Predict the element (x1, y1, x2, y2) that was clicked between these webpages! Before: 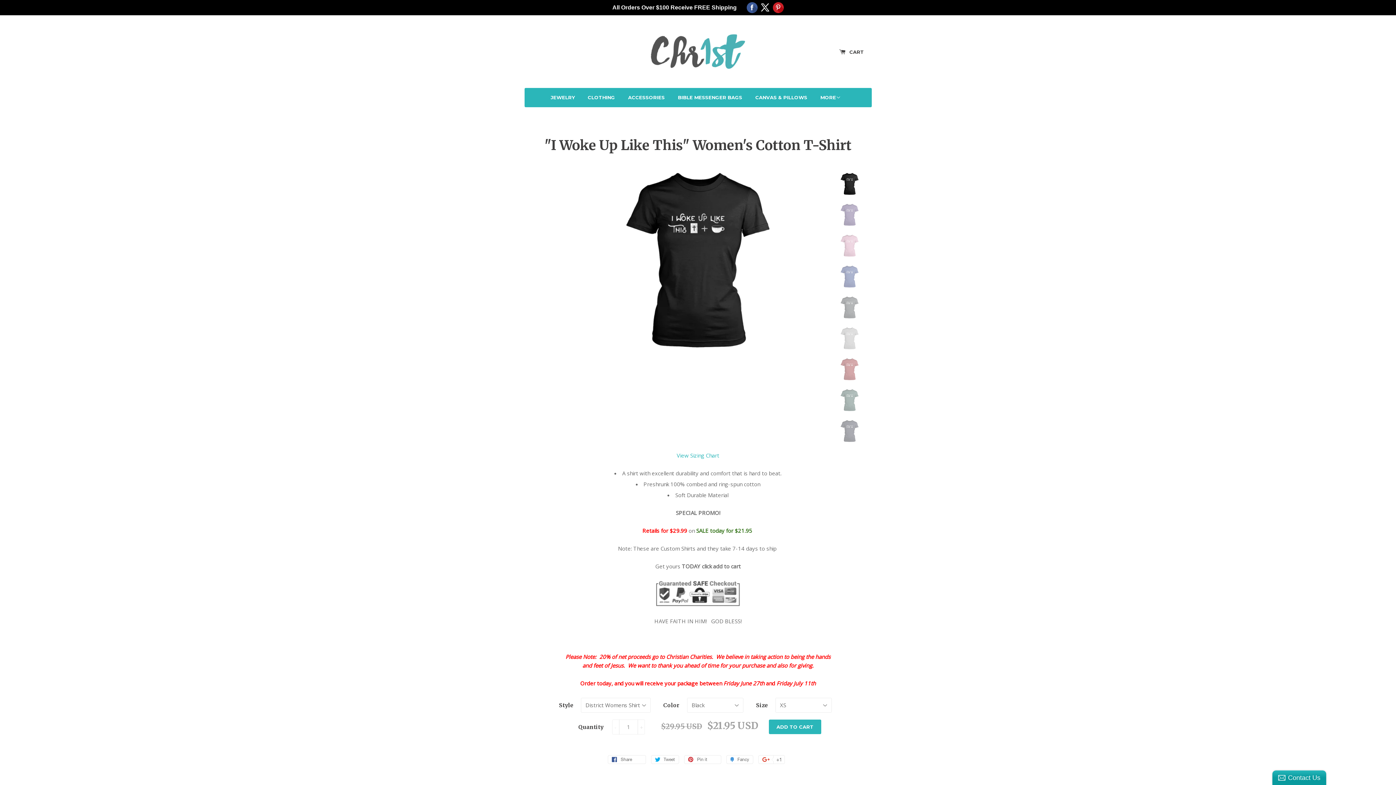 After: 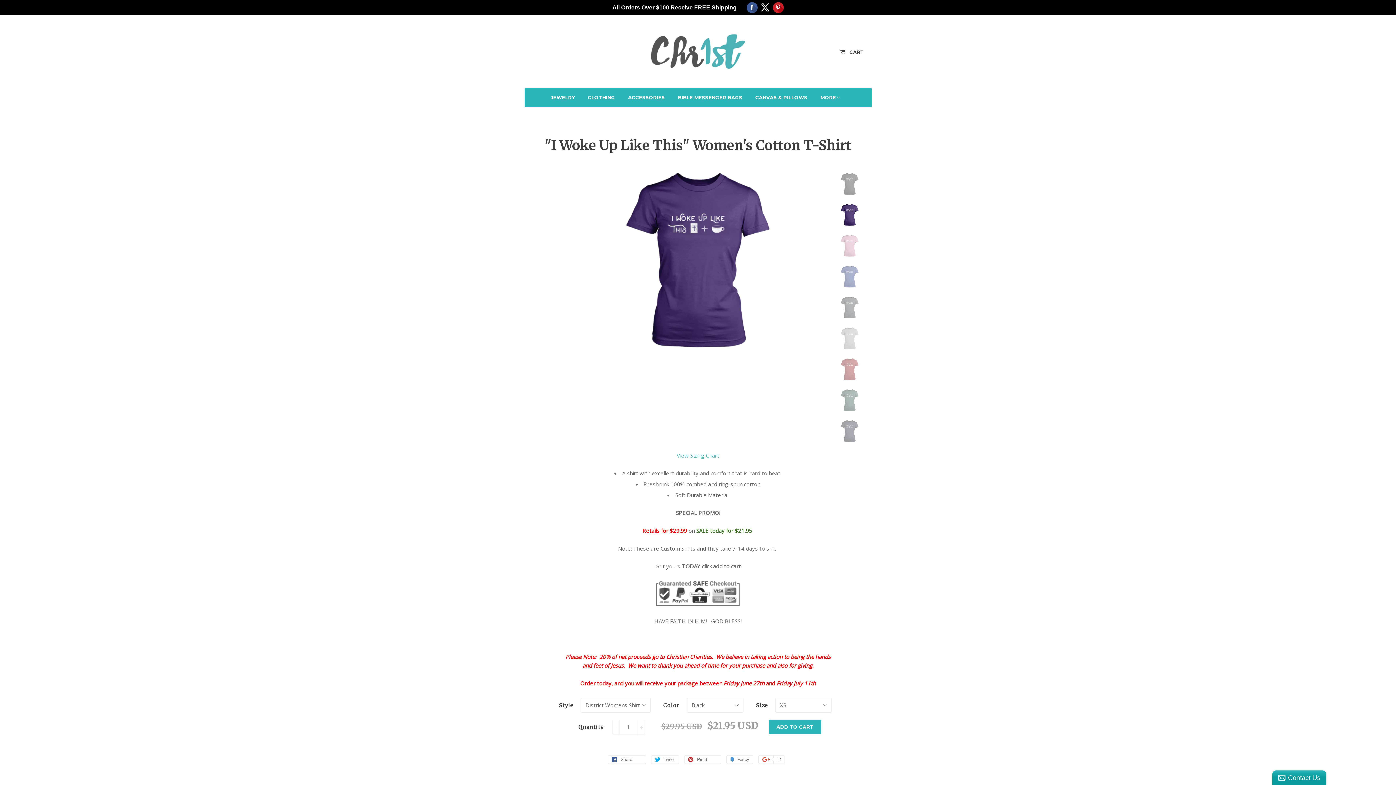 Action: bbox: (837, 204, 862, 225)